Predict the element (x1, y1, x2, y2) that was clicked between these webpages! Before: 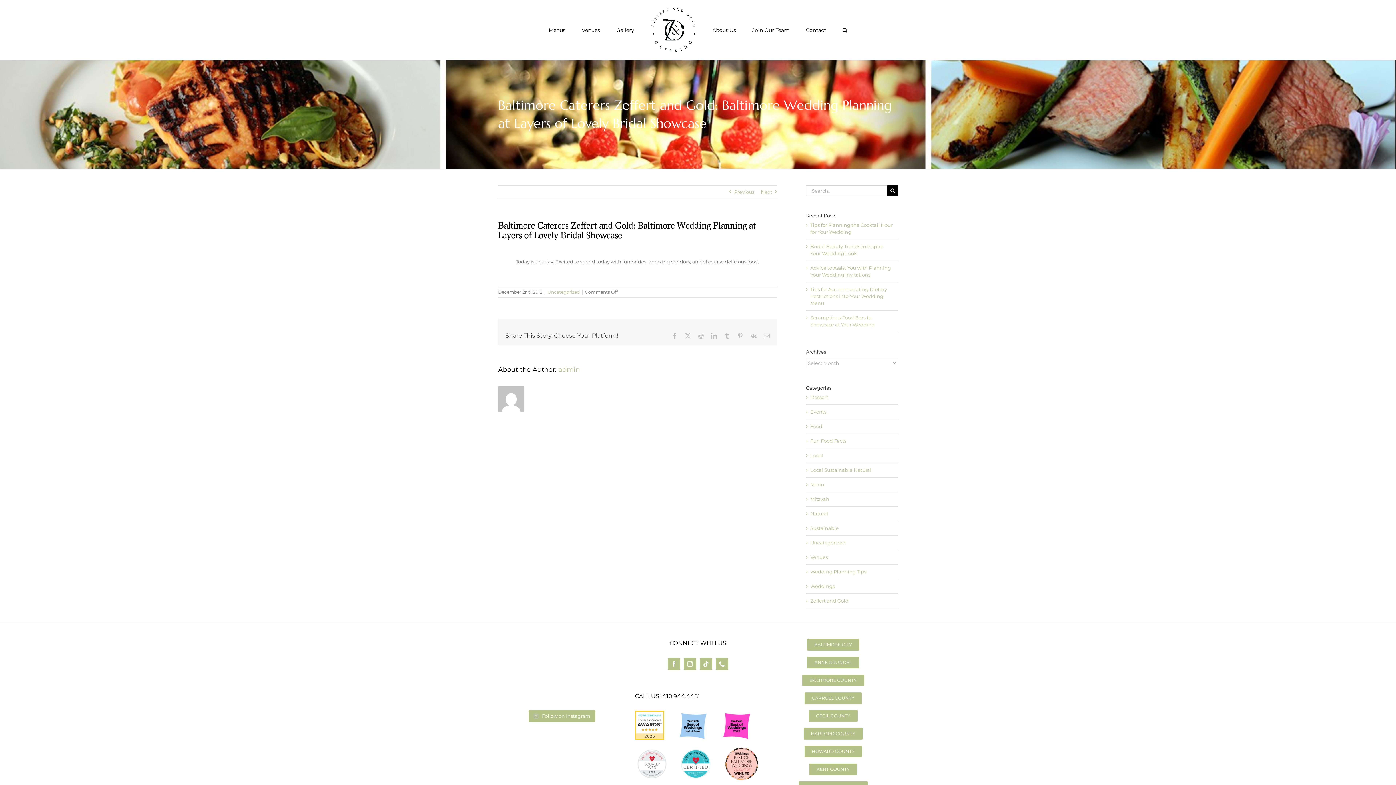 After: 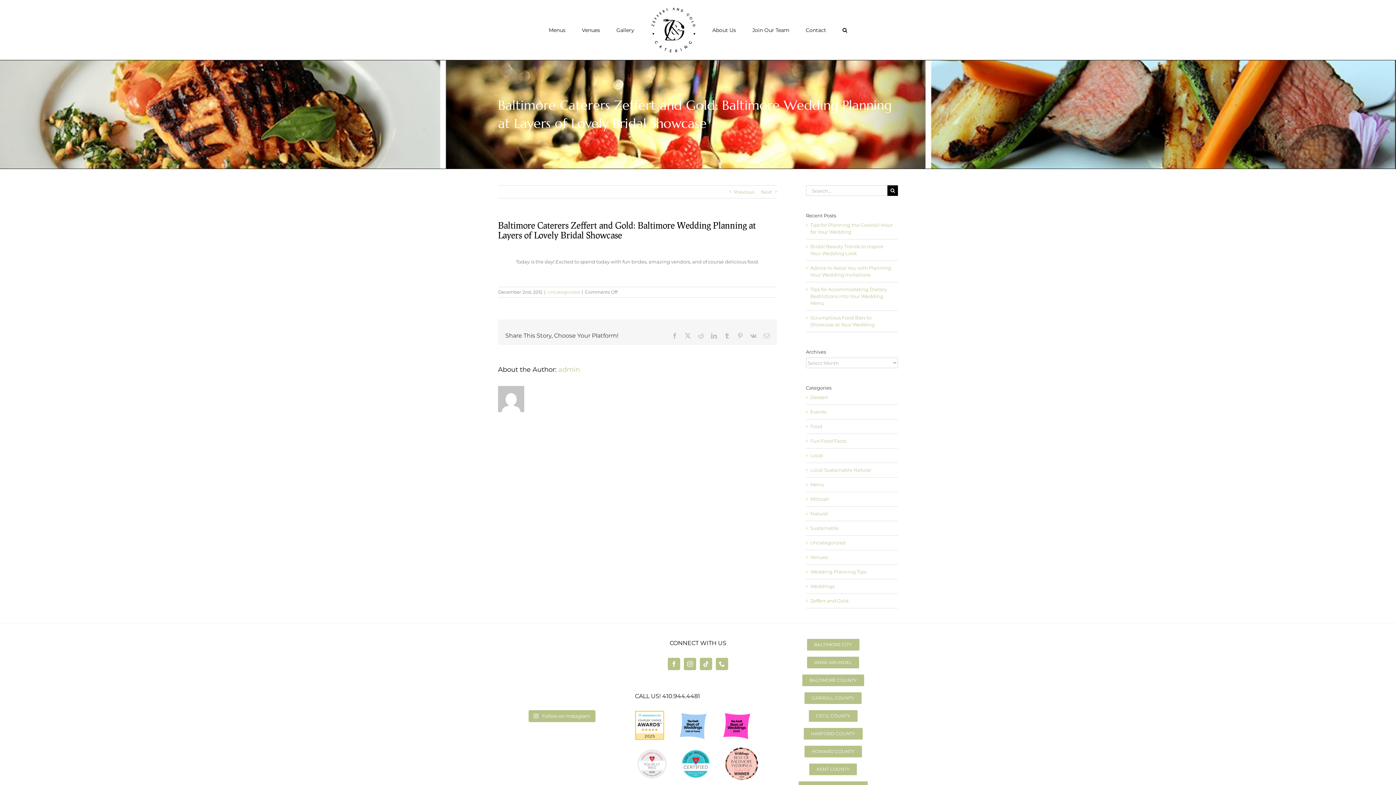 Action: bbox: (724, 333, 730, 338) label: Tumblr